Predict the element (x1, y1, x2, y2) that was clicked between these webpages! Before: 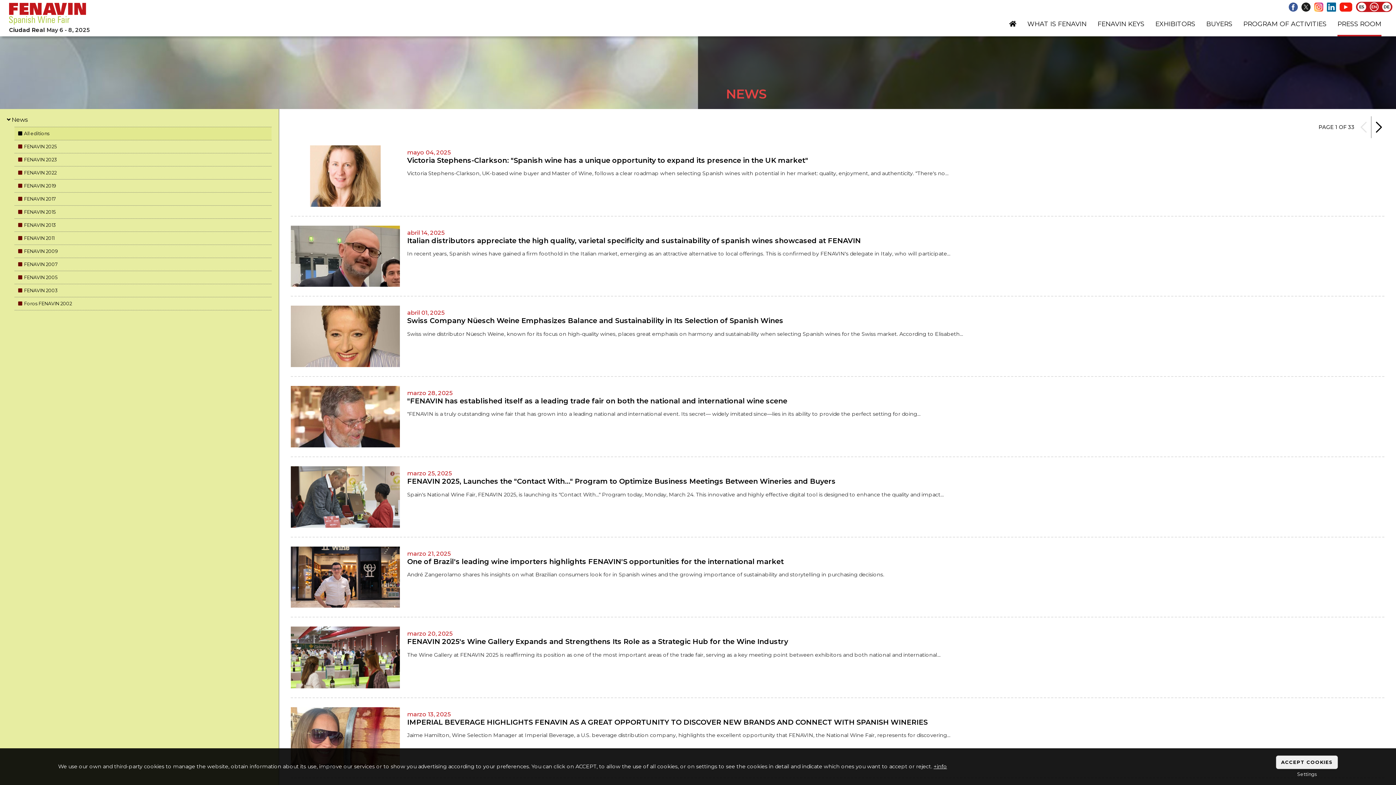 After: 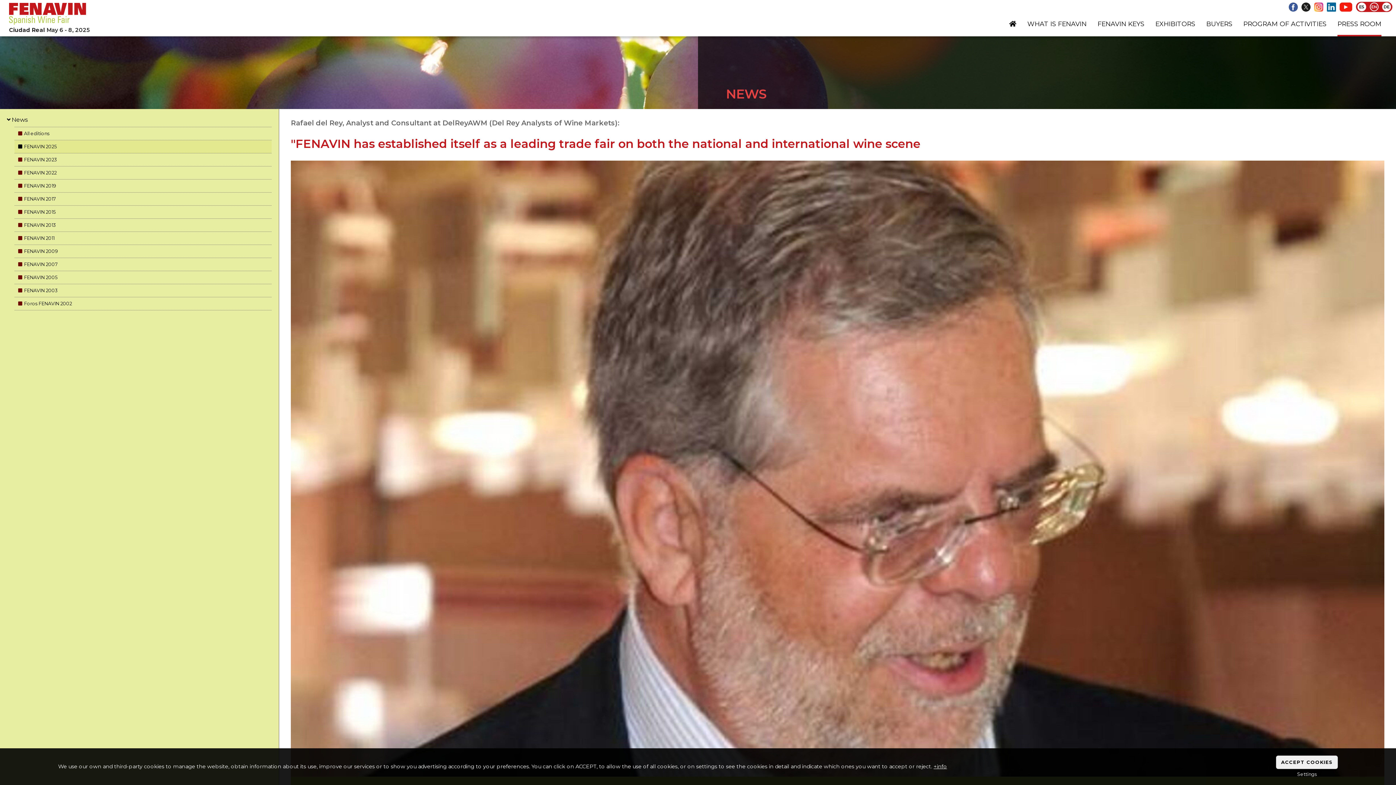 Action: bbox: (290, 386, 400, 447)